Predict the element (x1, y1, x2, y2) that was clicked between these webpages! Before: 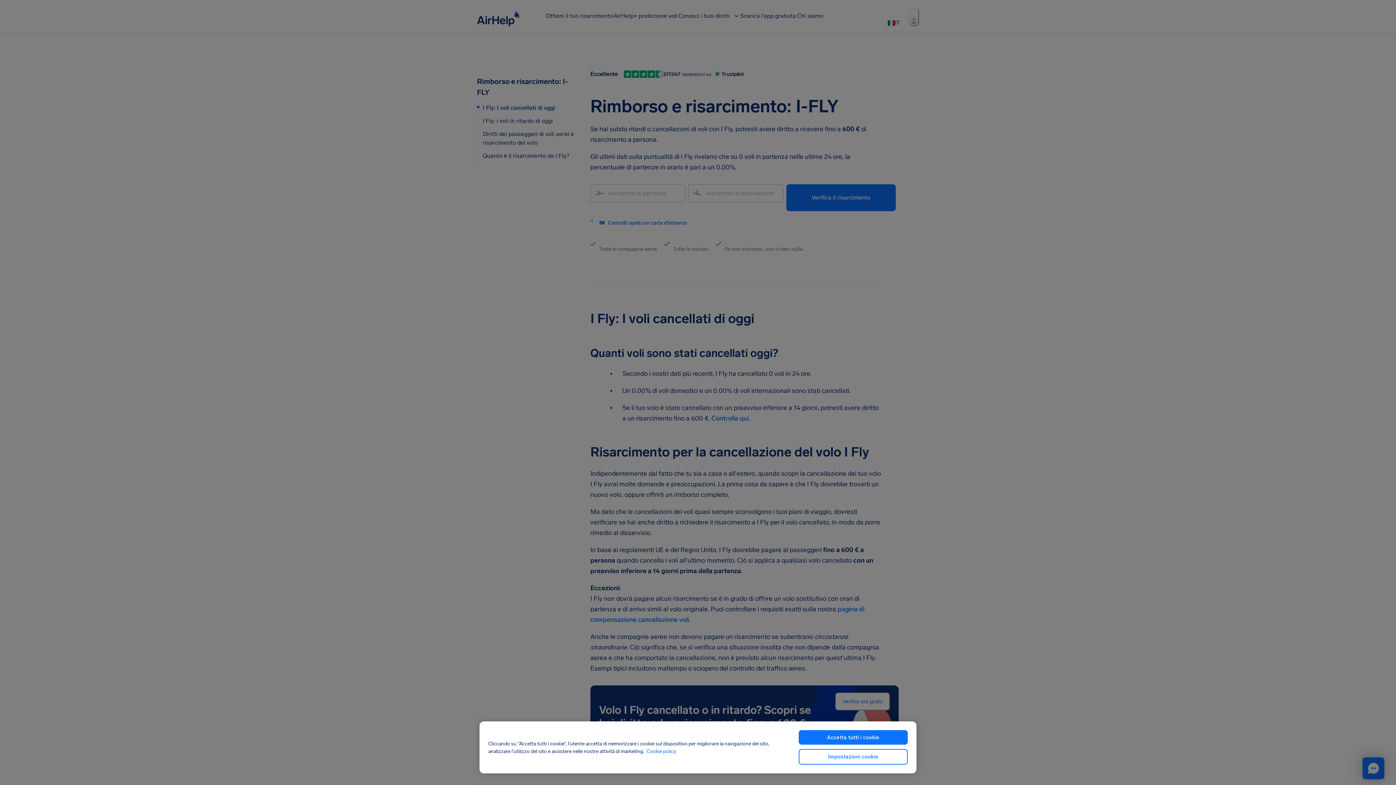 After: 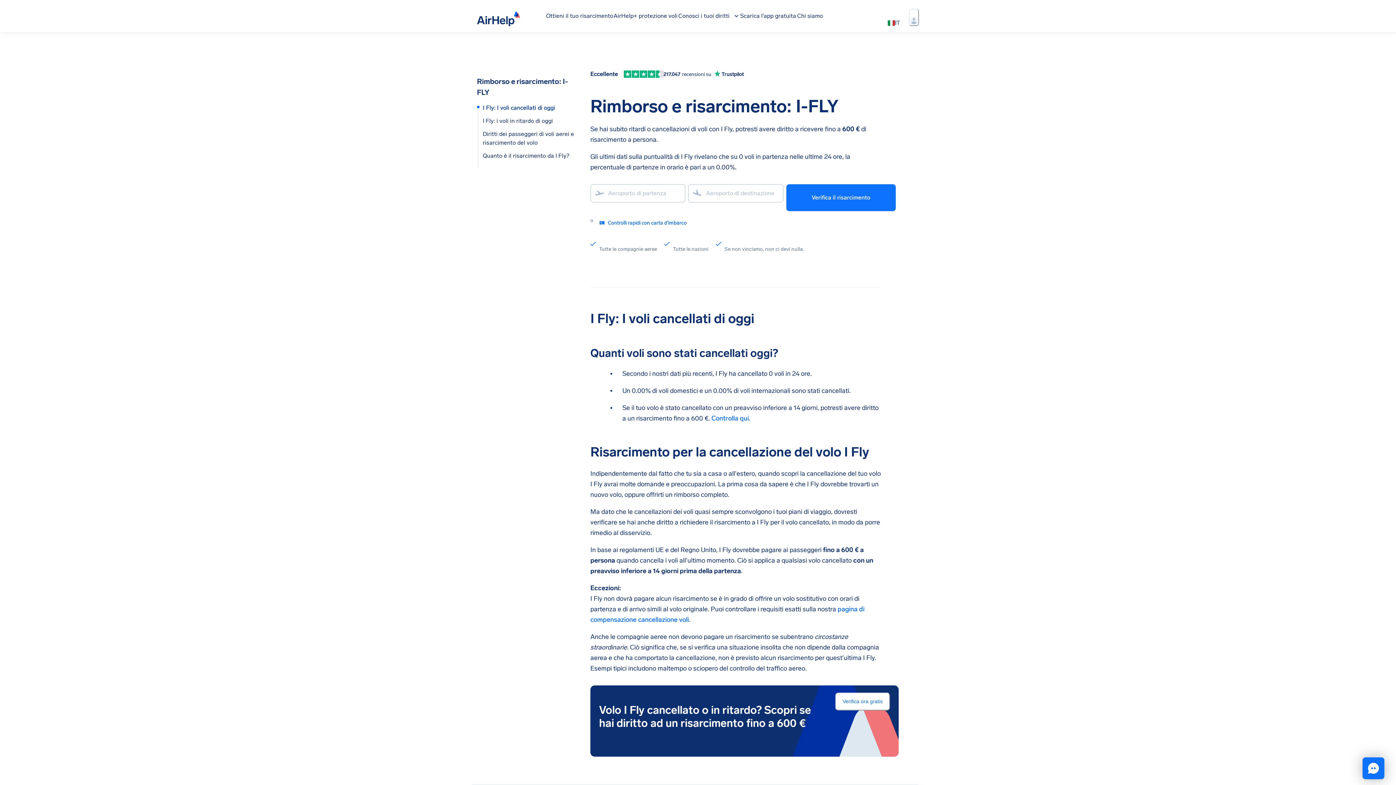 Action: label: Accetta tutti i cookie bbox: (798, 730, 908, 745)